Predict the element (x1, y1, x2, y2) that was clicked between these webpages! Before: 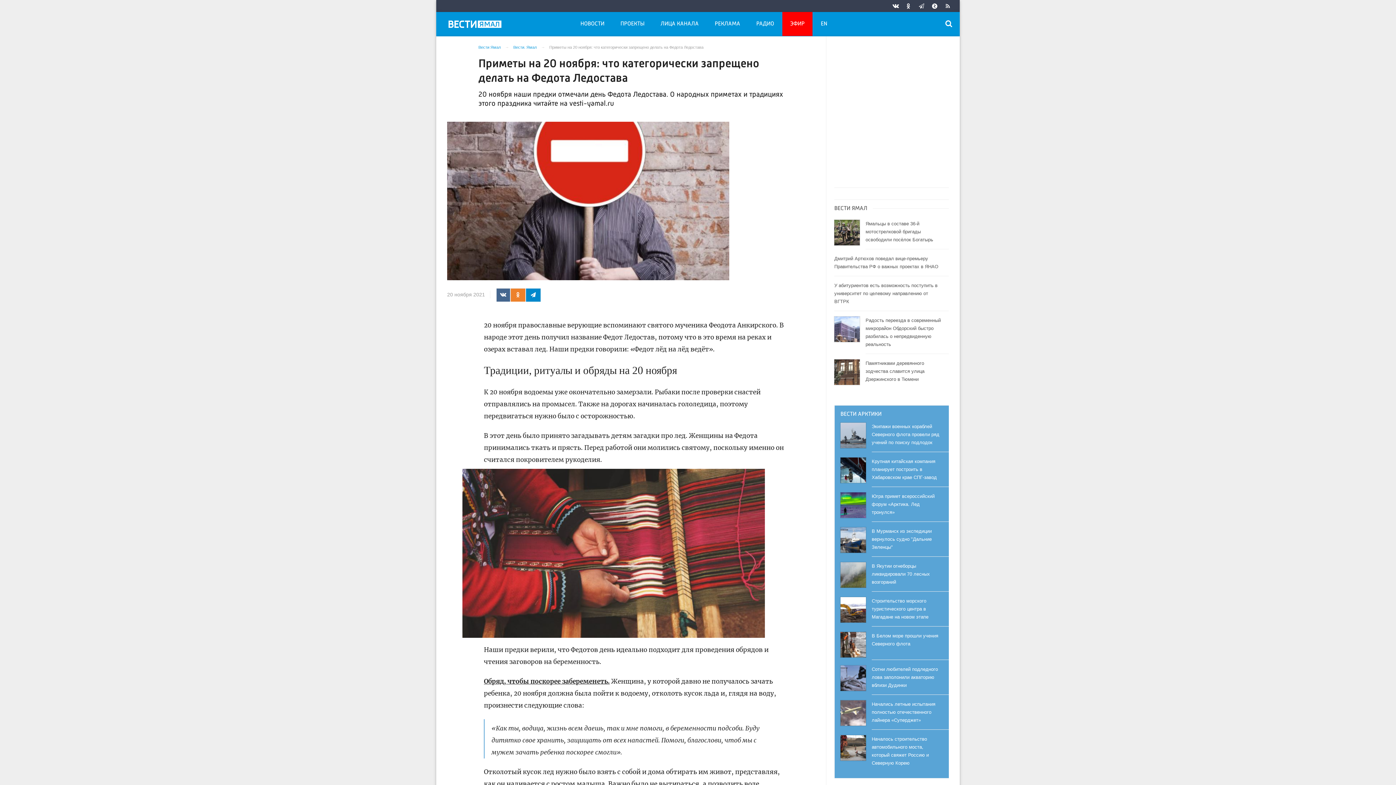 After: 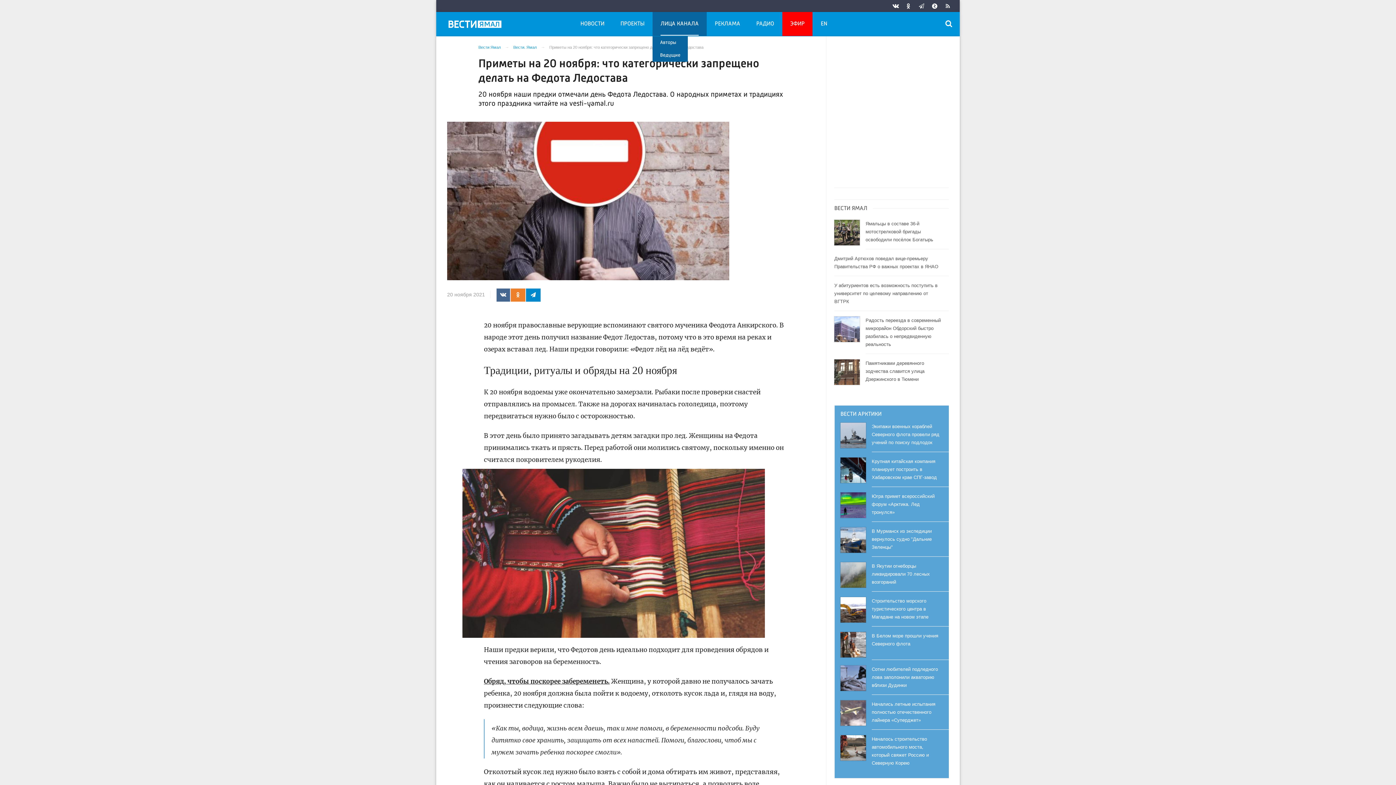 Action: label: ЛИЦА КАНАЛА bbox: (652, 12, 706, 35)